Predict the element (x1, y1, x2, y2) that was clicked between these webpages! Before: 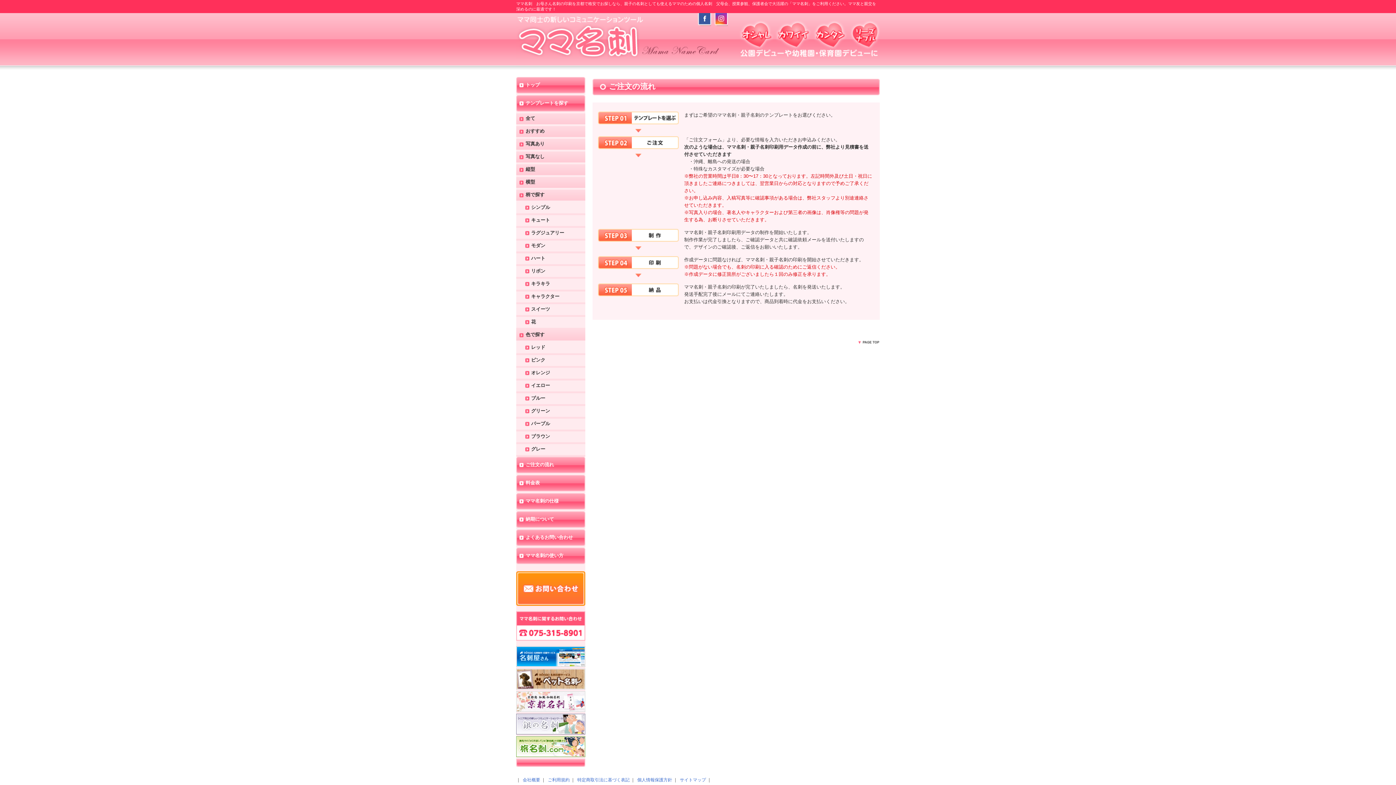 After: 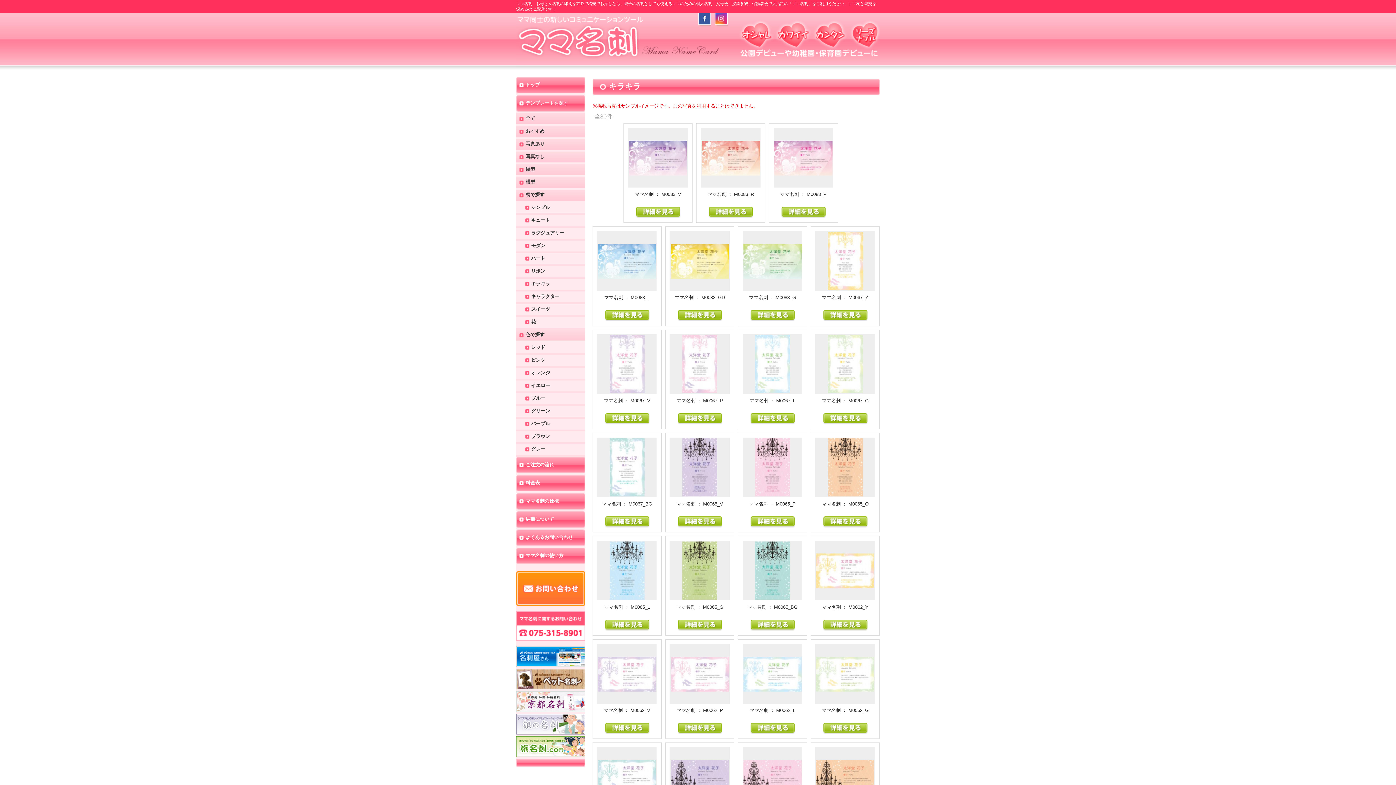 Action: label: キラキラ bbox: (531, 281, 600, 298)